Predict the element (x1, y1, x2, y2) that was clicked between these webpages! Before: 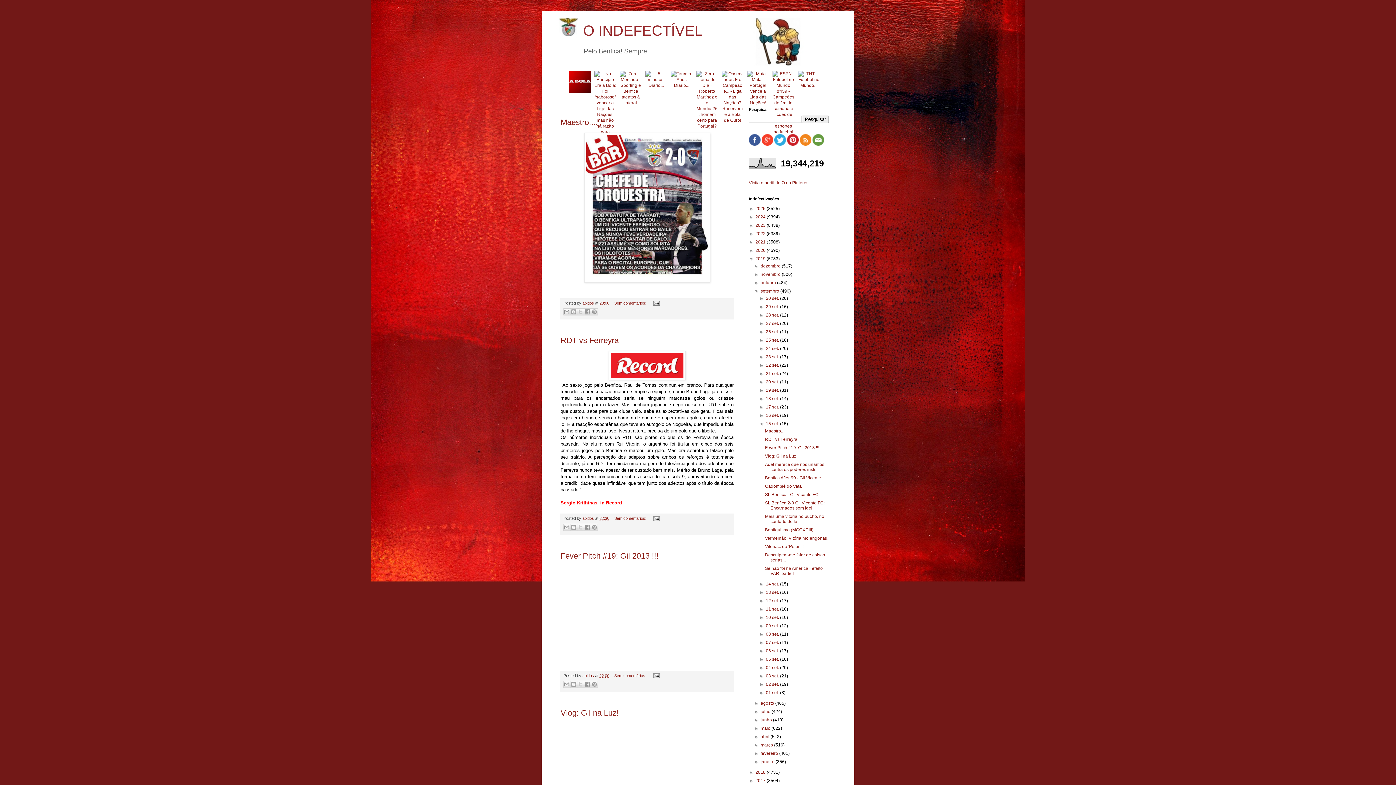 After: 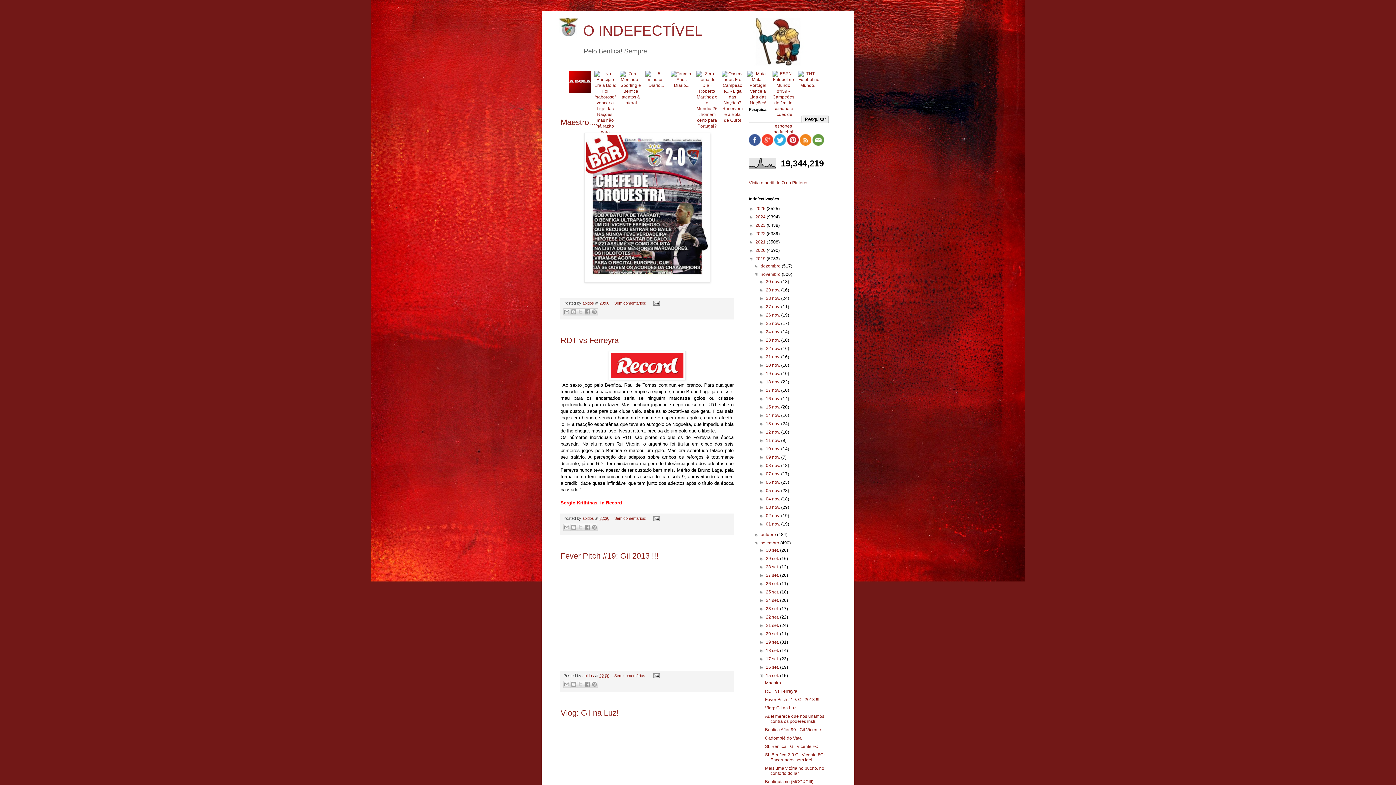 Action: label: ►   bbox: (754, 272, 760, 277)